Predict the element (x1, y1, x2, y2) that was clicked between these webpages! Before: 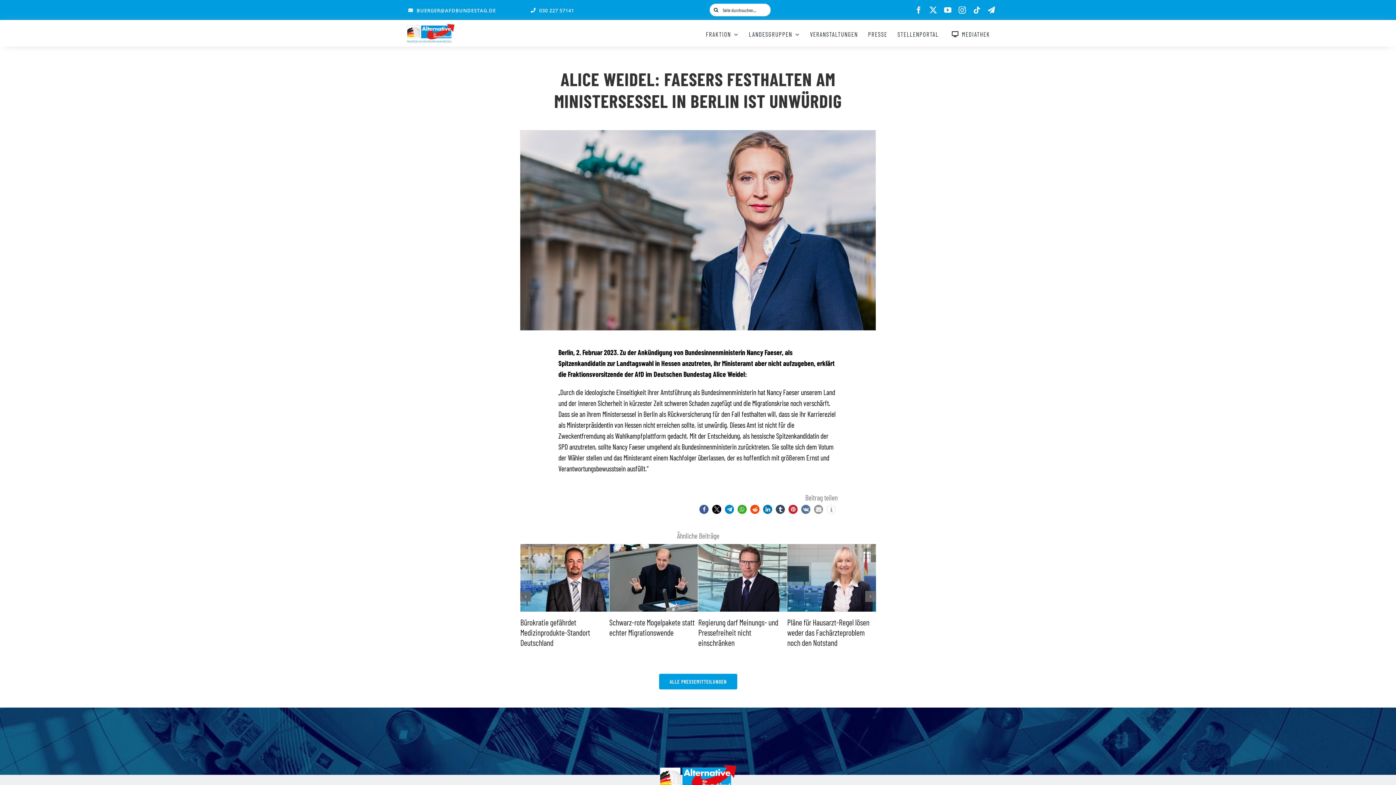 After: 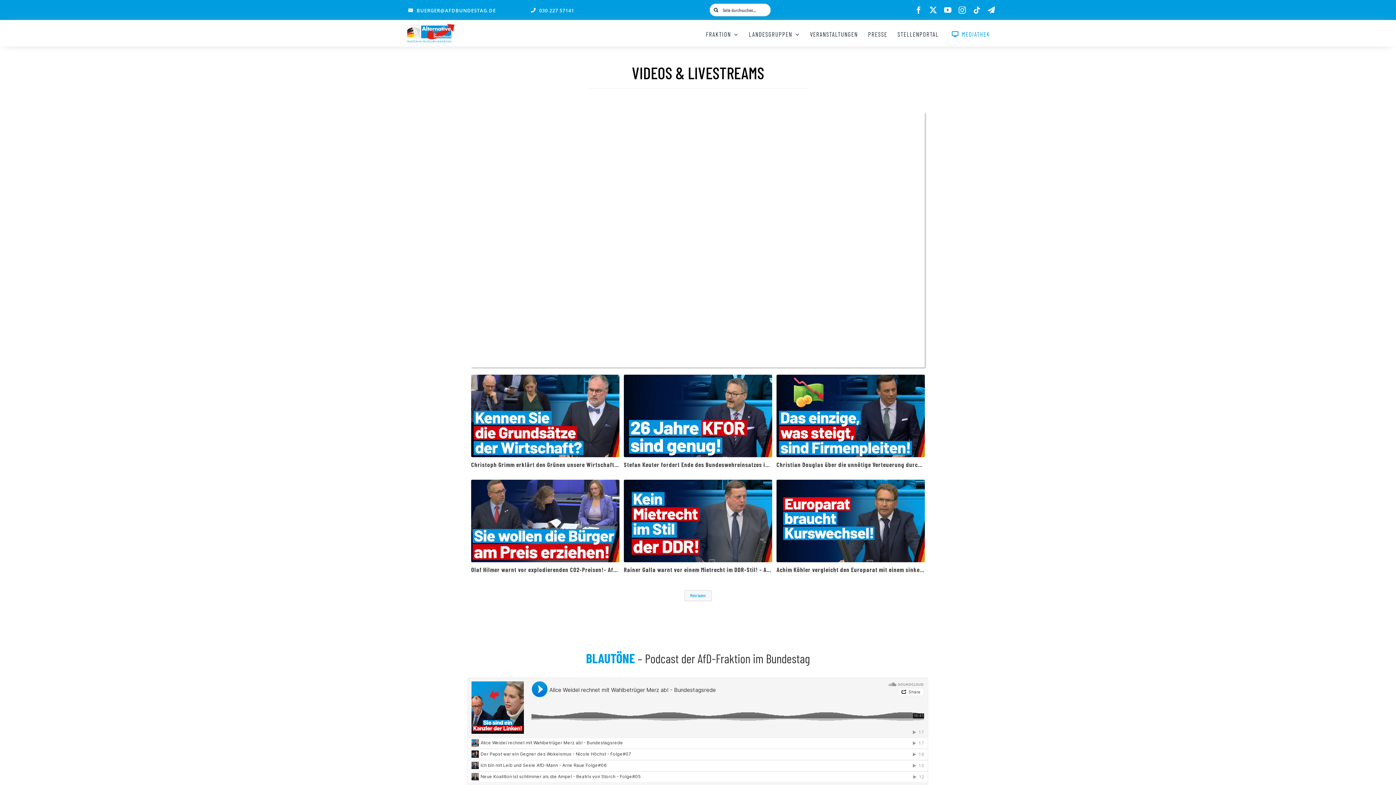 Action: label: MEDIATHEK bbox: (949, 21, 990, 46)